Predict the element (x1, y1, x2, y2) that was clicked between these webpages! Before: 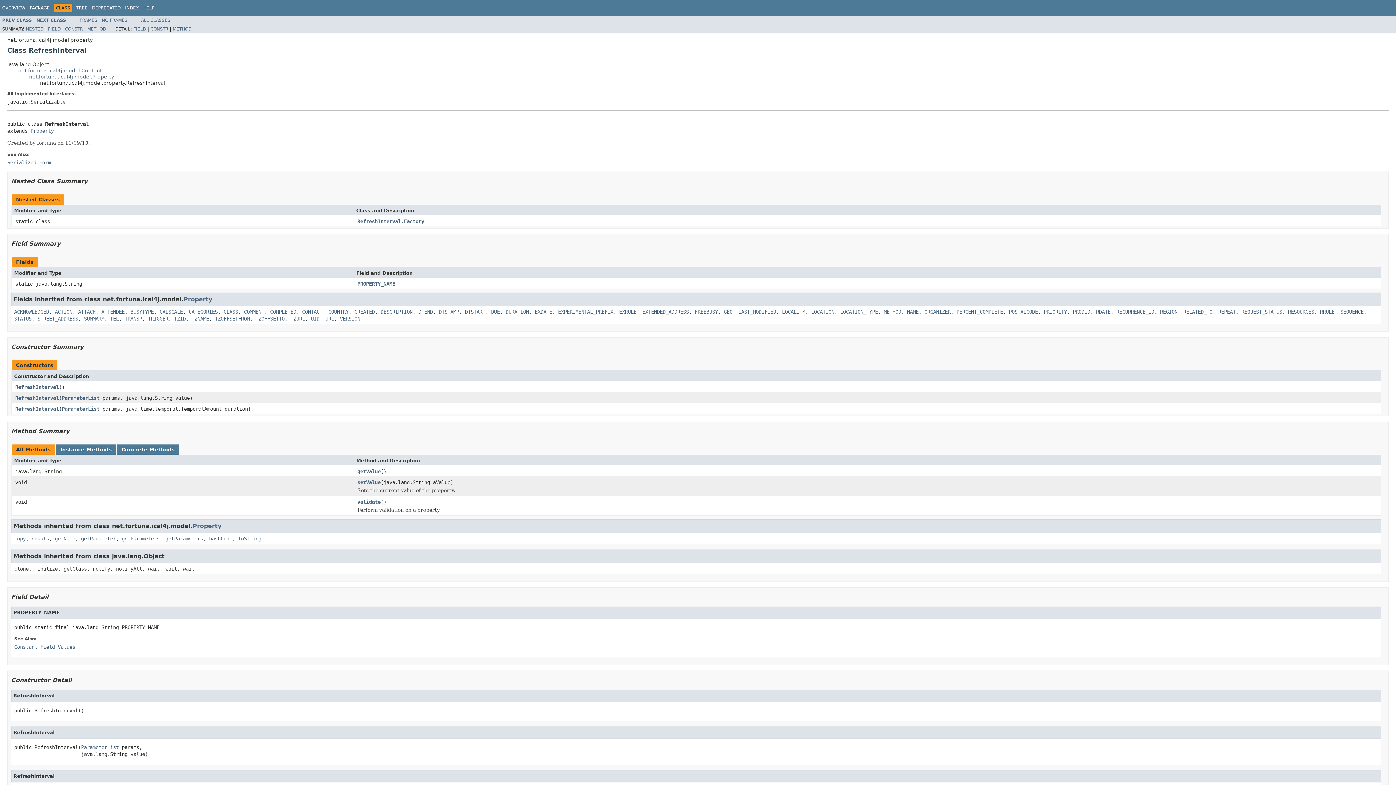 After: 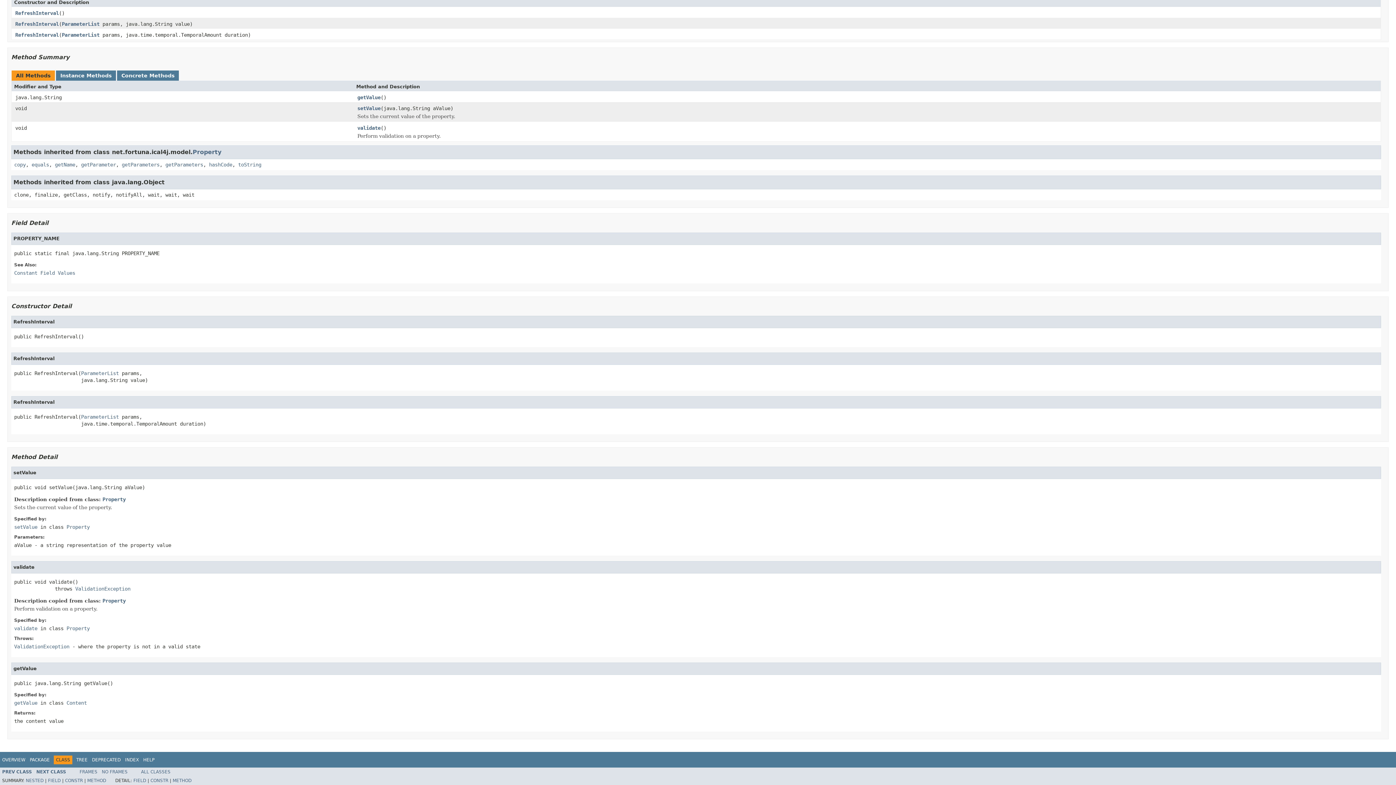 Action: label: getValue bbox: (357, 468, 380, 475)